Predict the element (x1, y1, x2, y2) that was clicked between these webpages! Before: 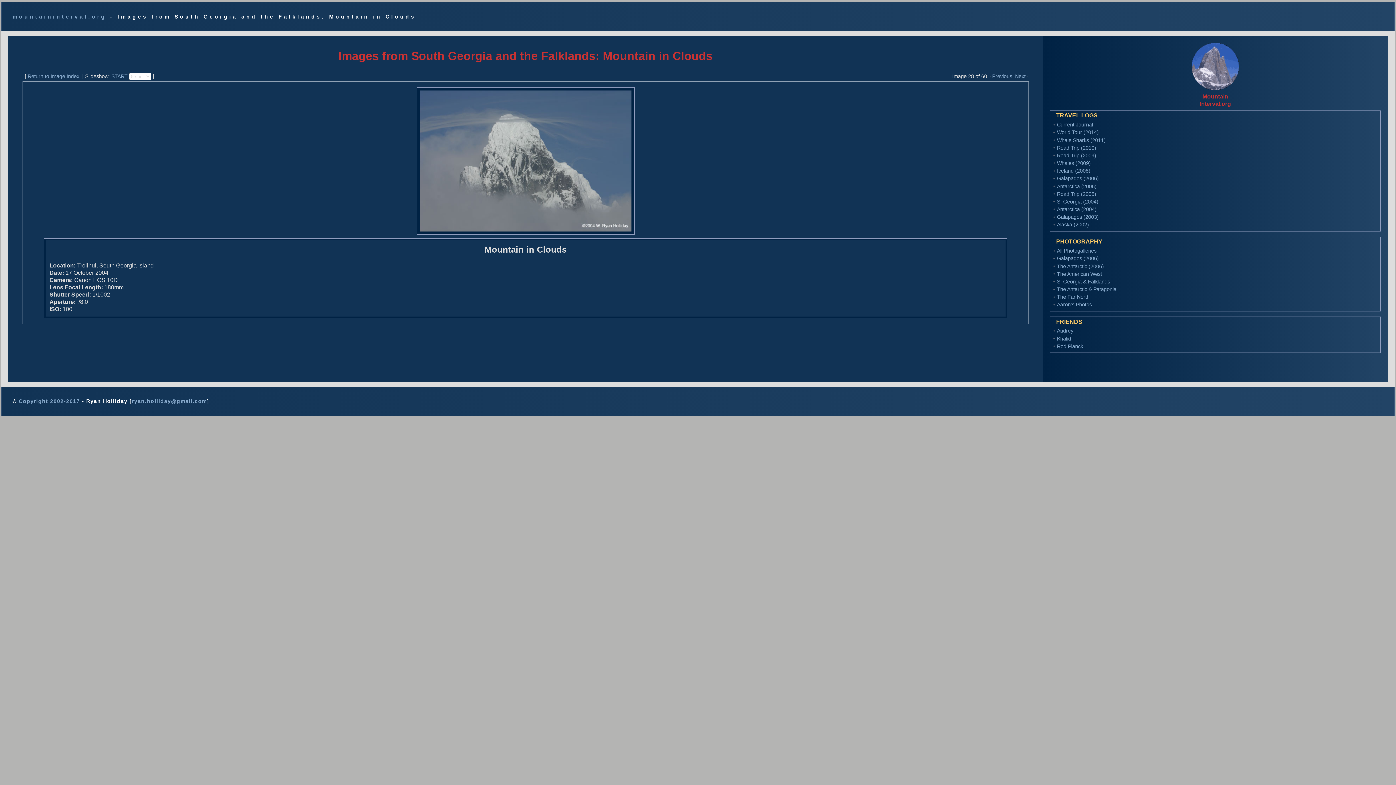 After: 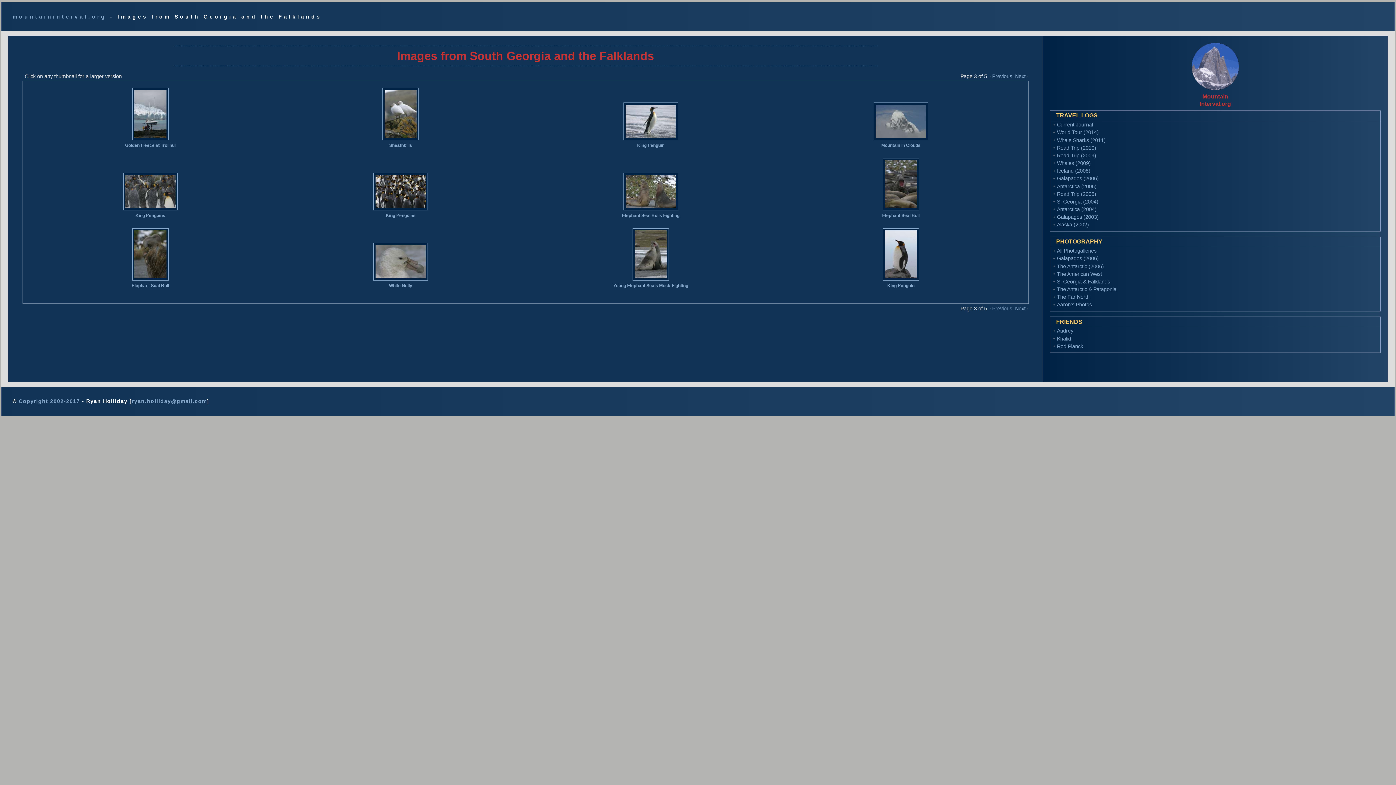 Action: bbox: (26, 73, 80, 79) label:  Return to Image Index 